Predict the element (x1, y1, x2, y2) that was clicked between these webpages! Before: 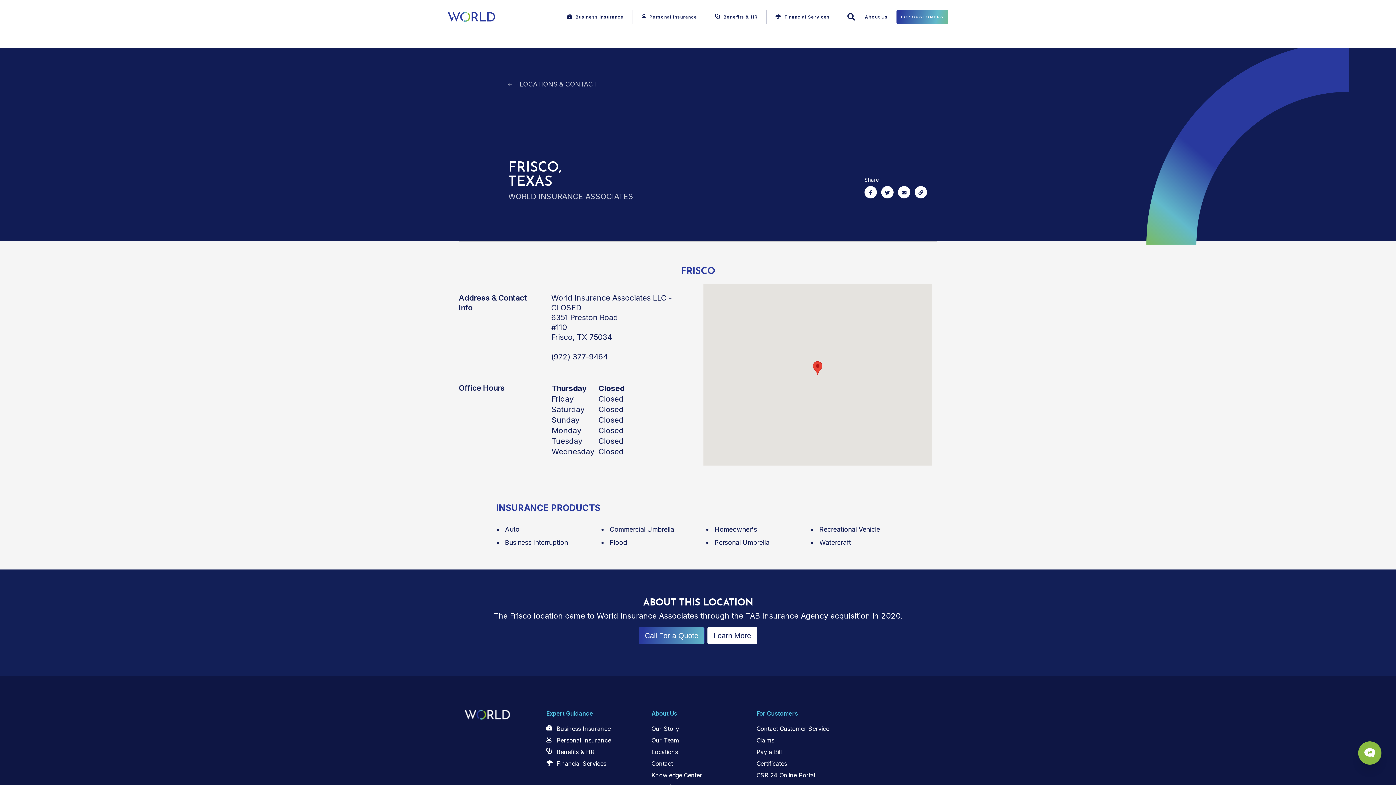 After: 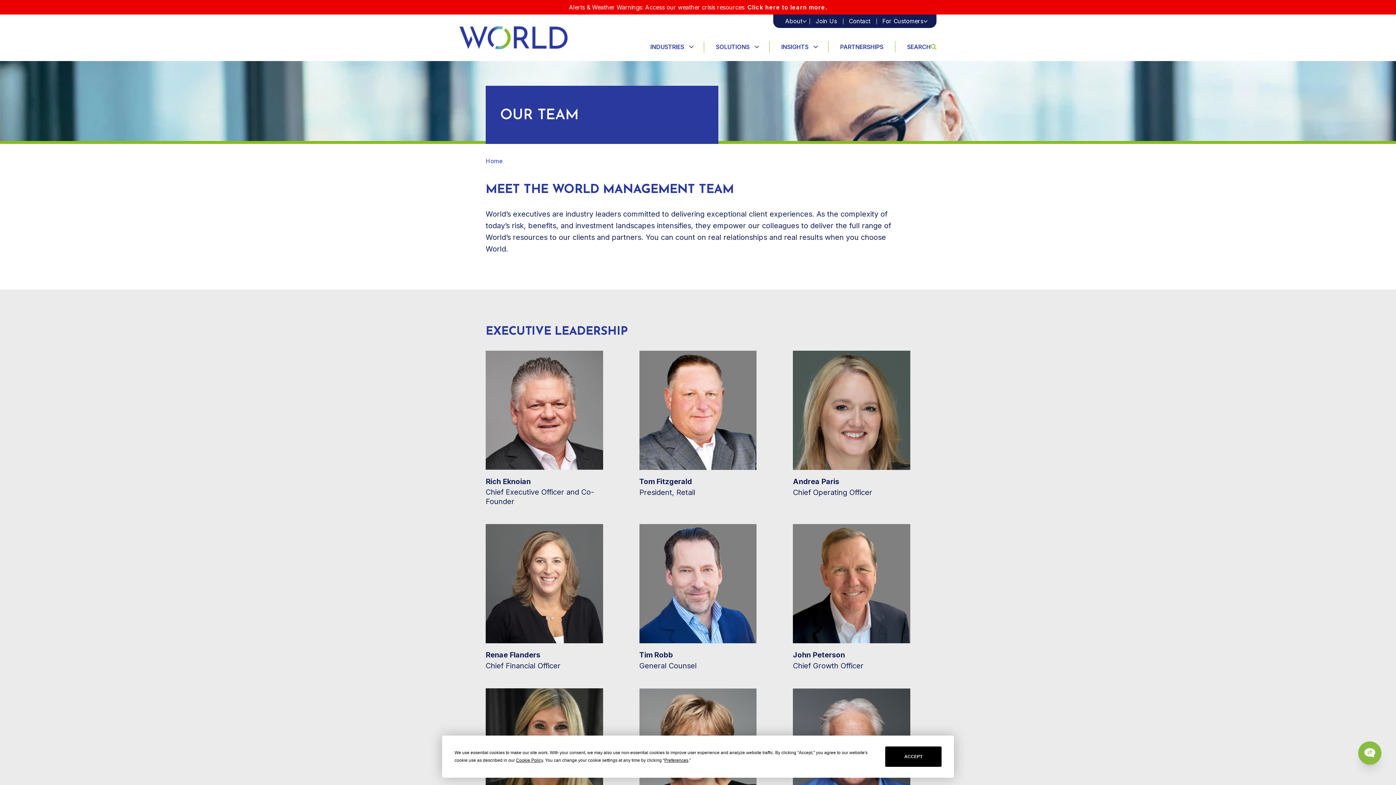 Action: bbox: (651, 734, 747, 746) label: Our Team